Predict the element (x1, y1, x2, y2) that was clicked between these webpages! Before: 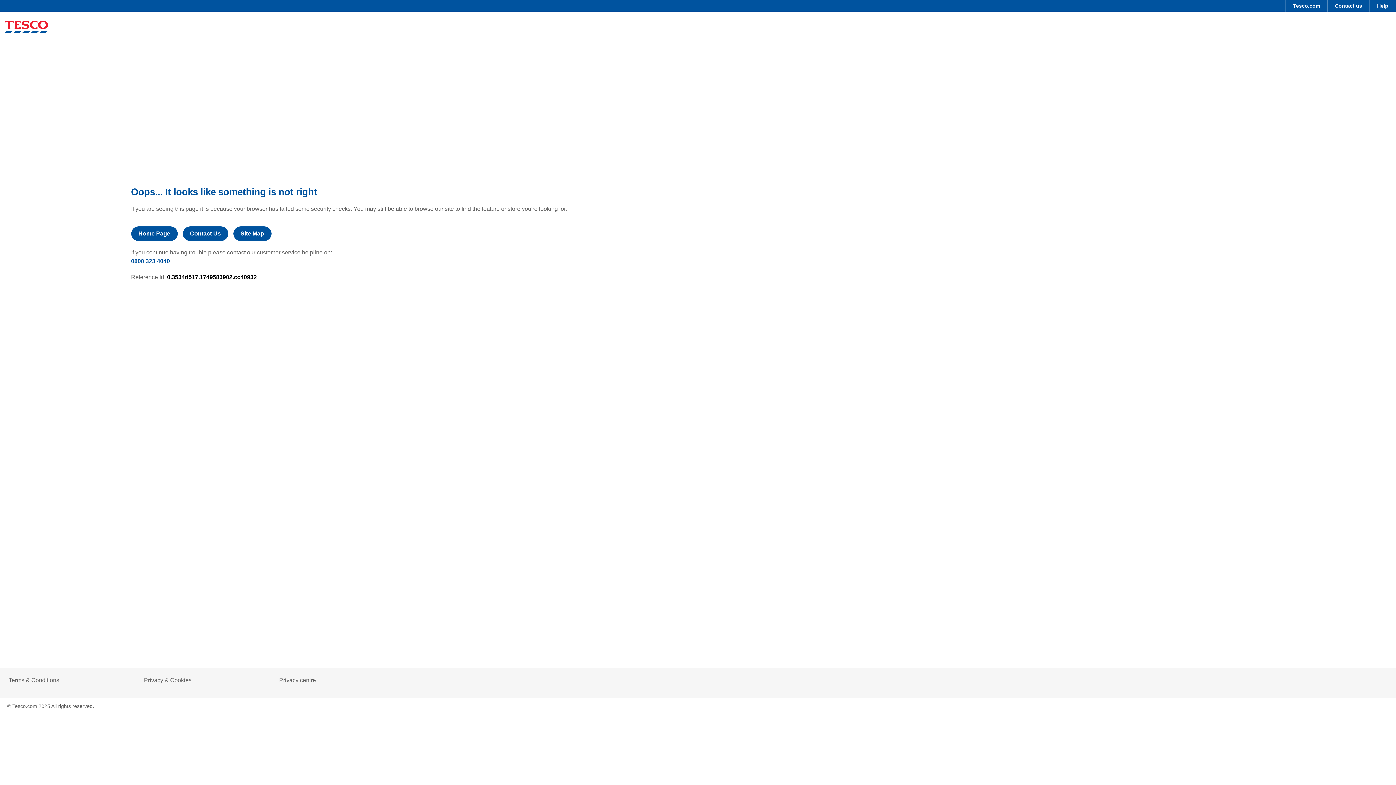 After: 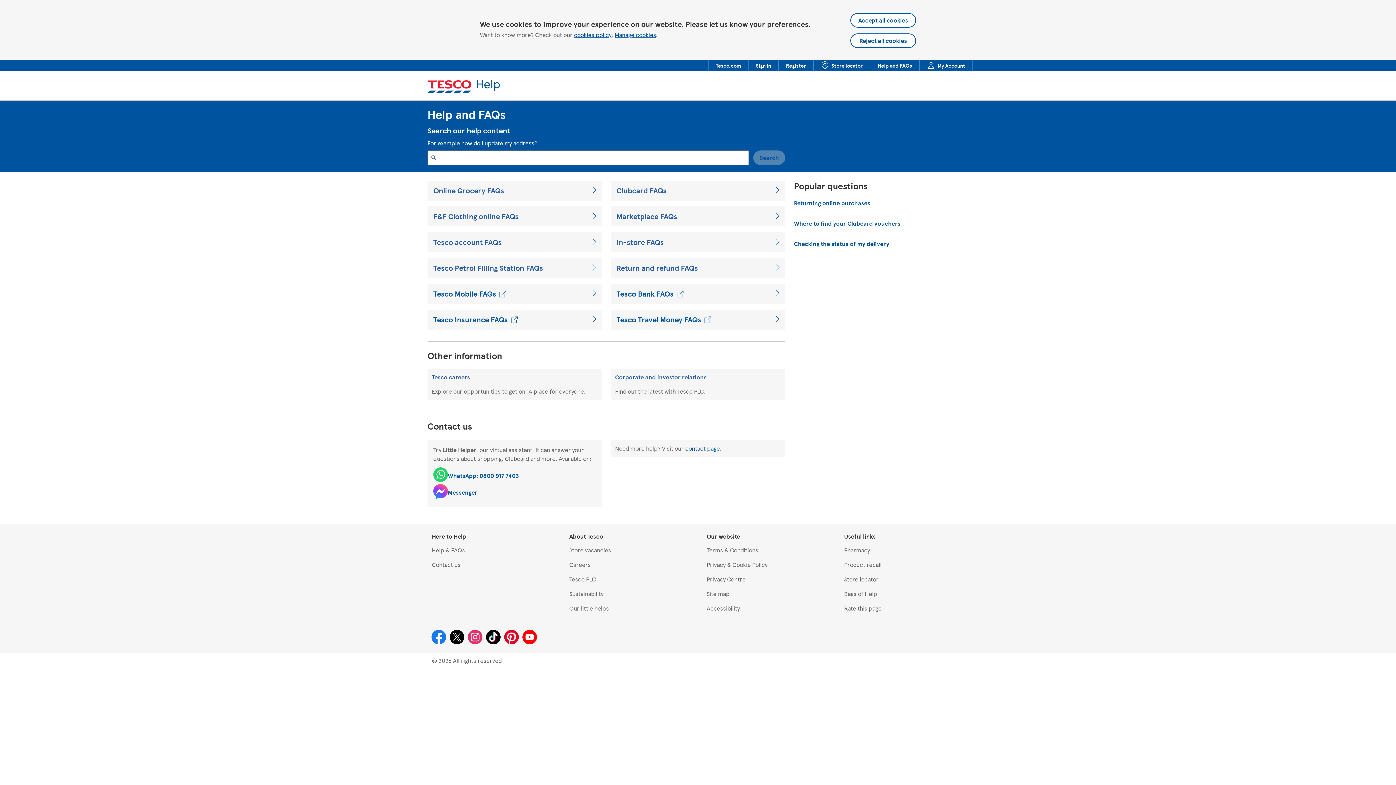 Action: bbox: (1370, 0, 1396, 11) label: Help